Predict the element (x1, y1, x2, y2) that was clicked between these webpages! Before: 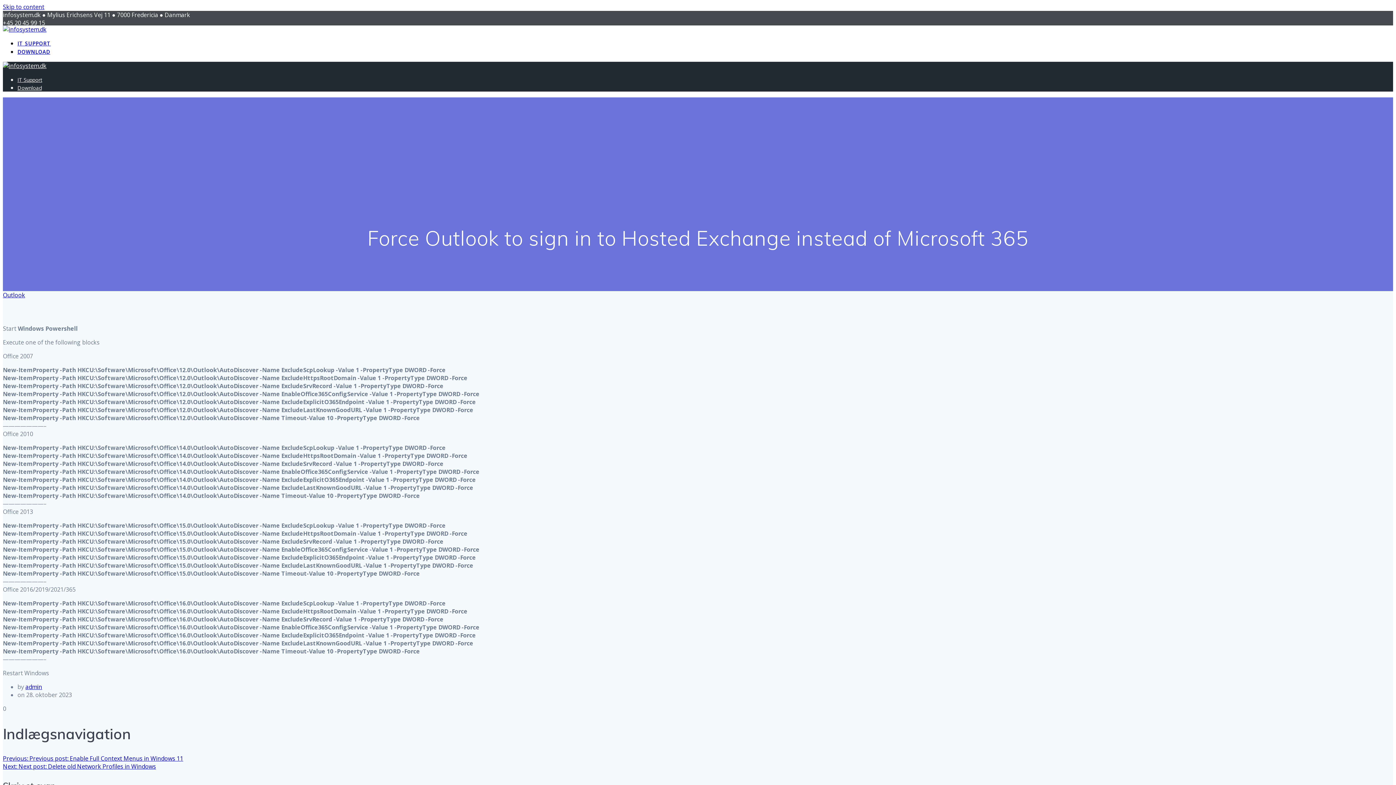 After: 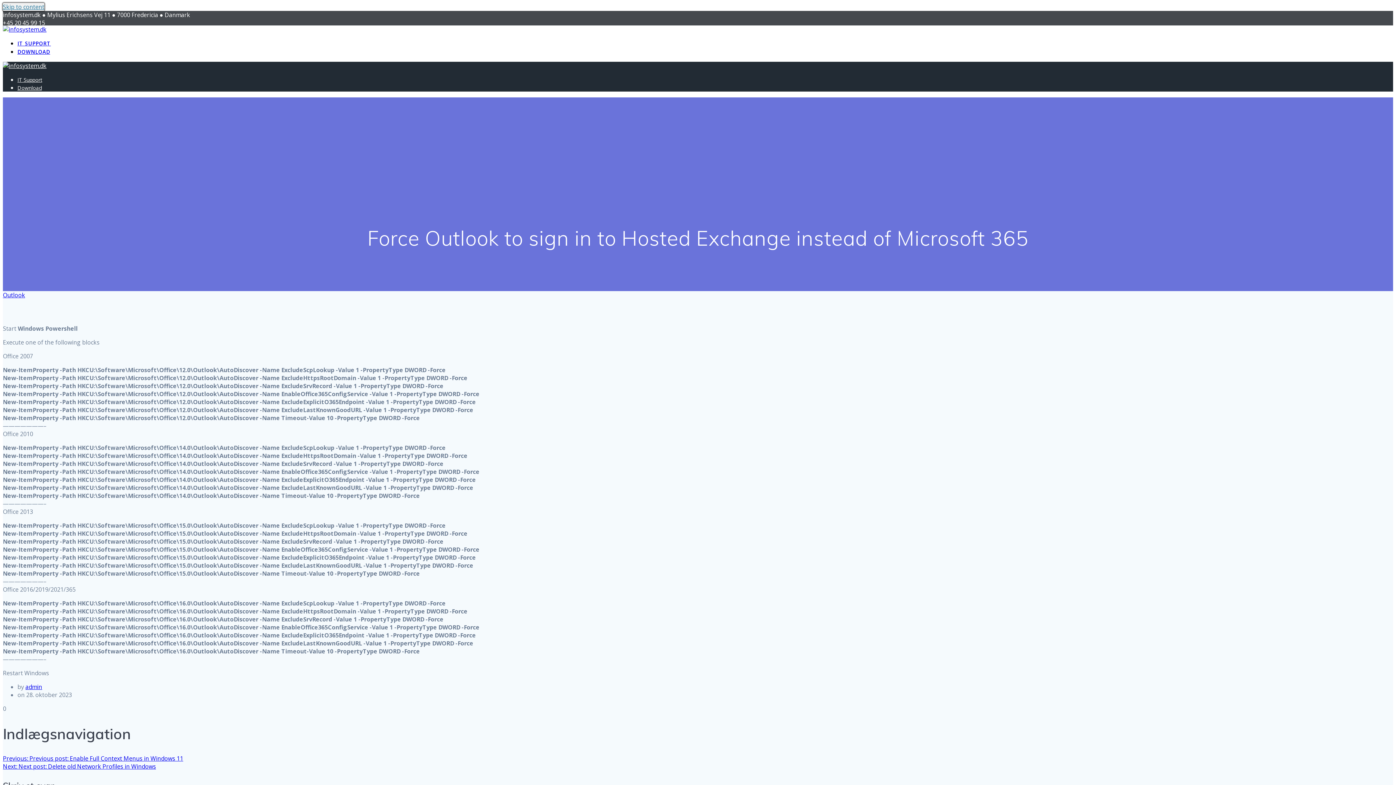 Action: bbox: (2, 2, 44, 10) label: Skip to content